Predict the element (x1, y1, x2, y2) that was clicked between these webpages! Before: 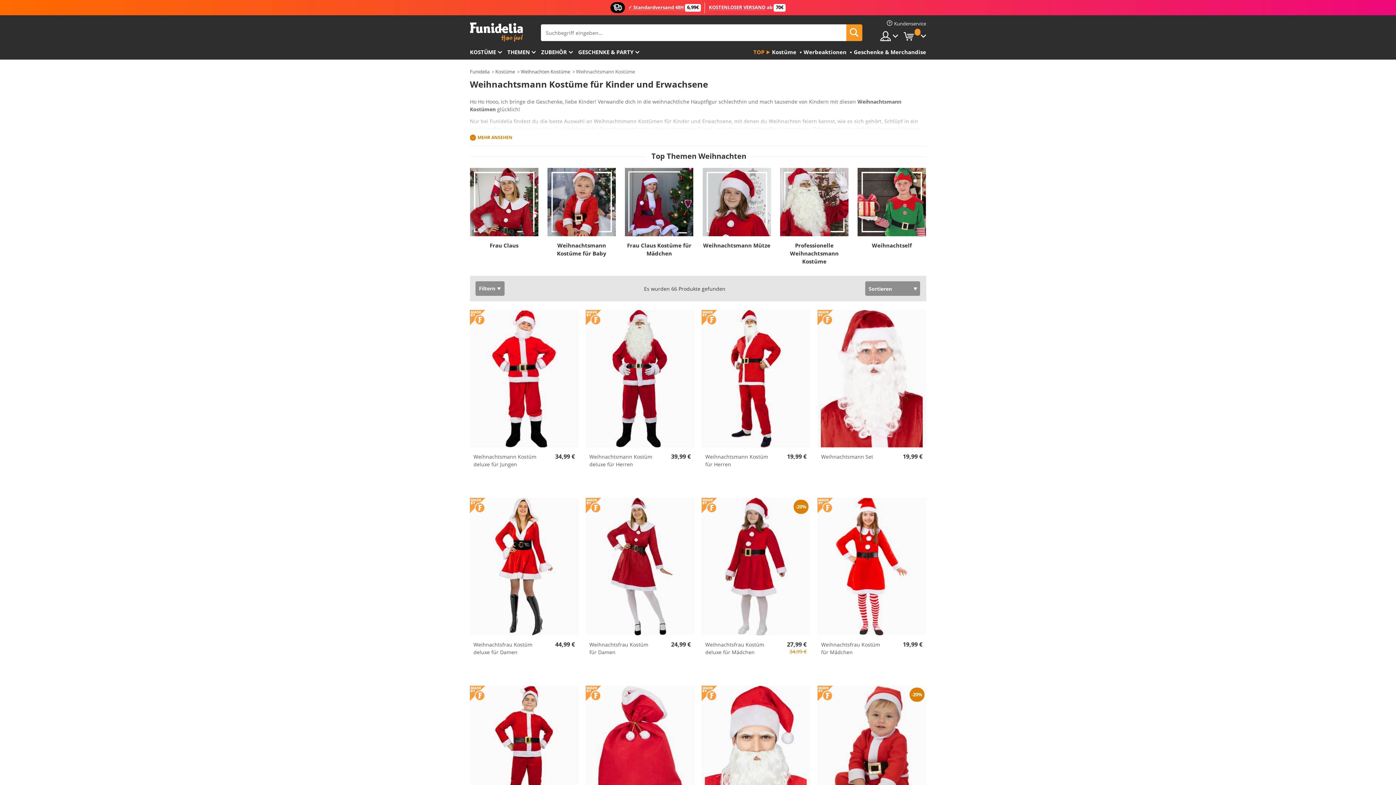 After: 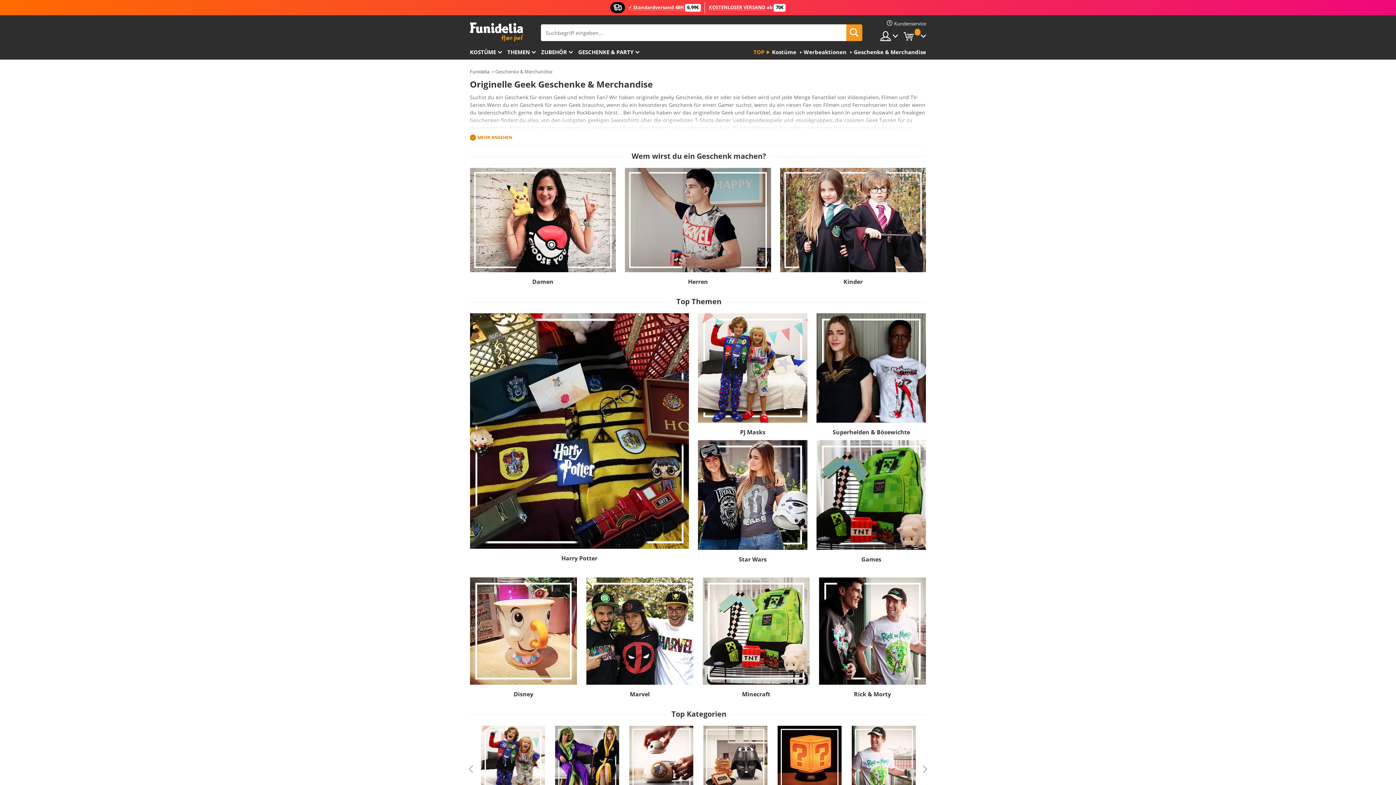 Action: label: GESCHENKE & PARTY bbox: (578, 45, 644, 59)